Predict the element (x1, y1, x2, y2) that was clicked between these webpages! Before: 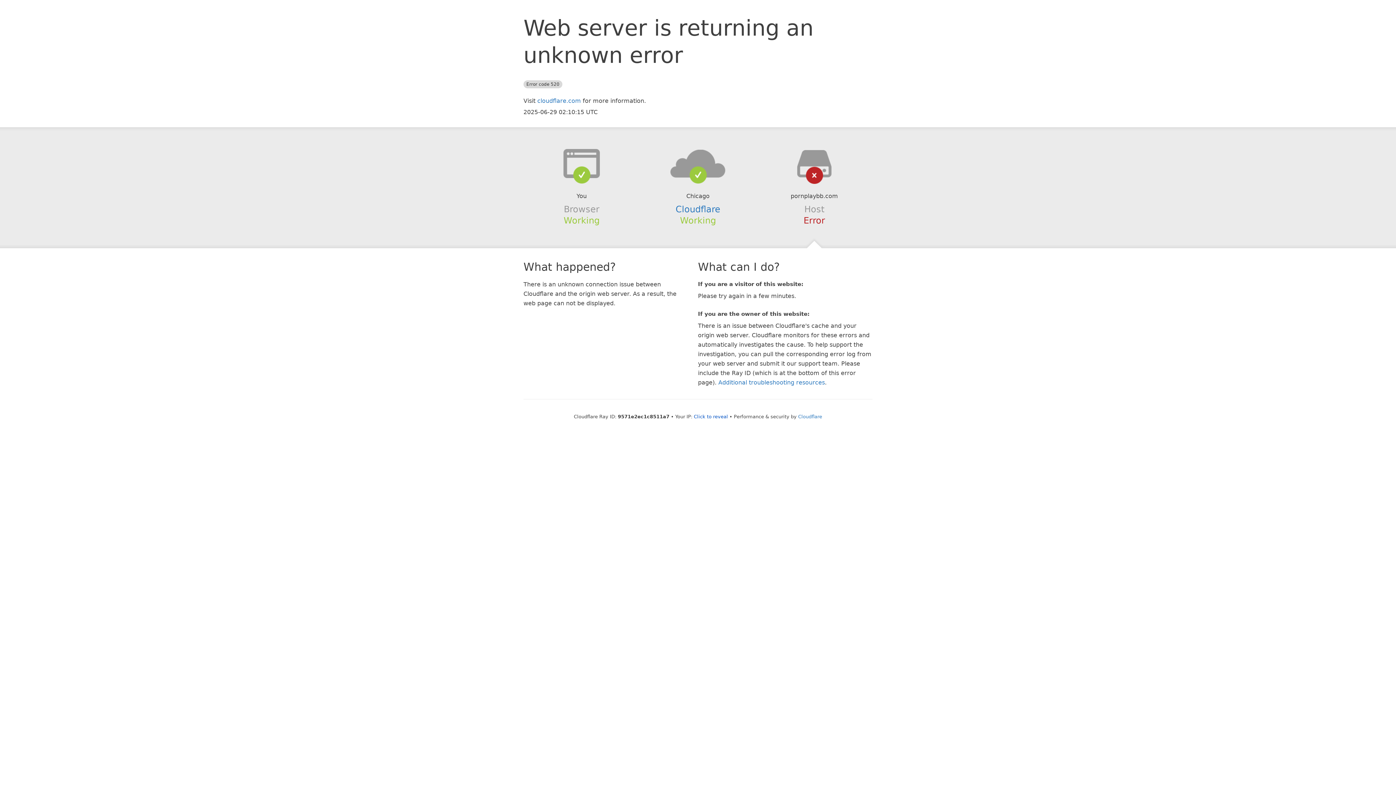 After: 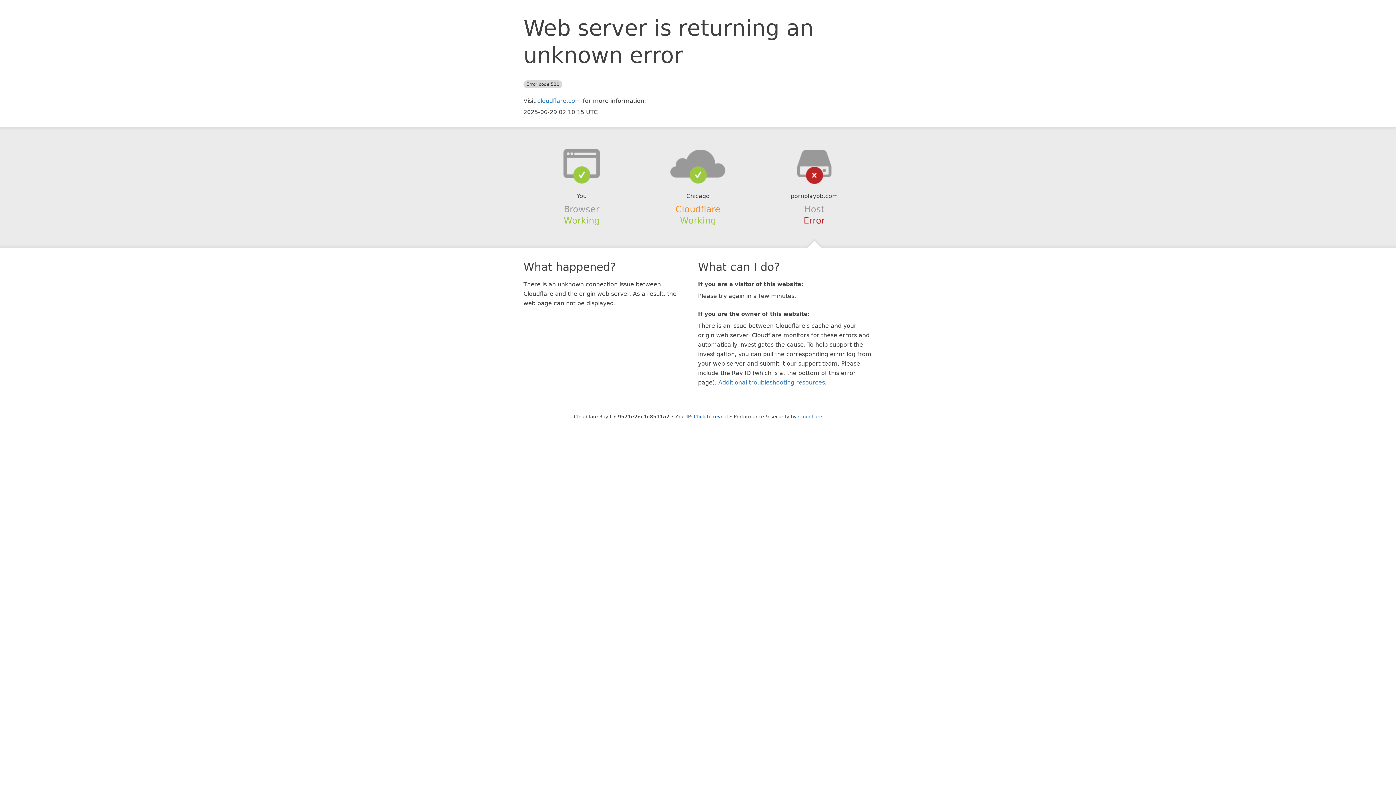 Action: label: Cloudflare bbox: (675, 204, 720, 214)